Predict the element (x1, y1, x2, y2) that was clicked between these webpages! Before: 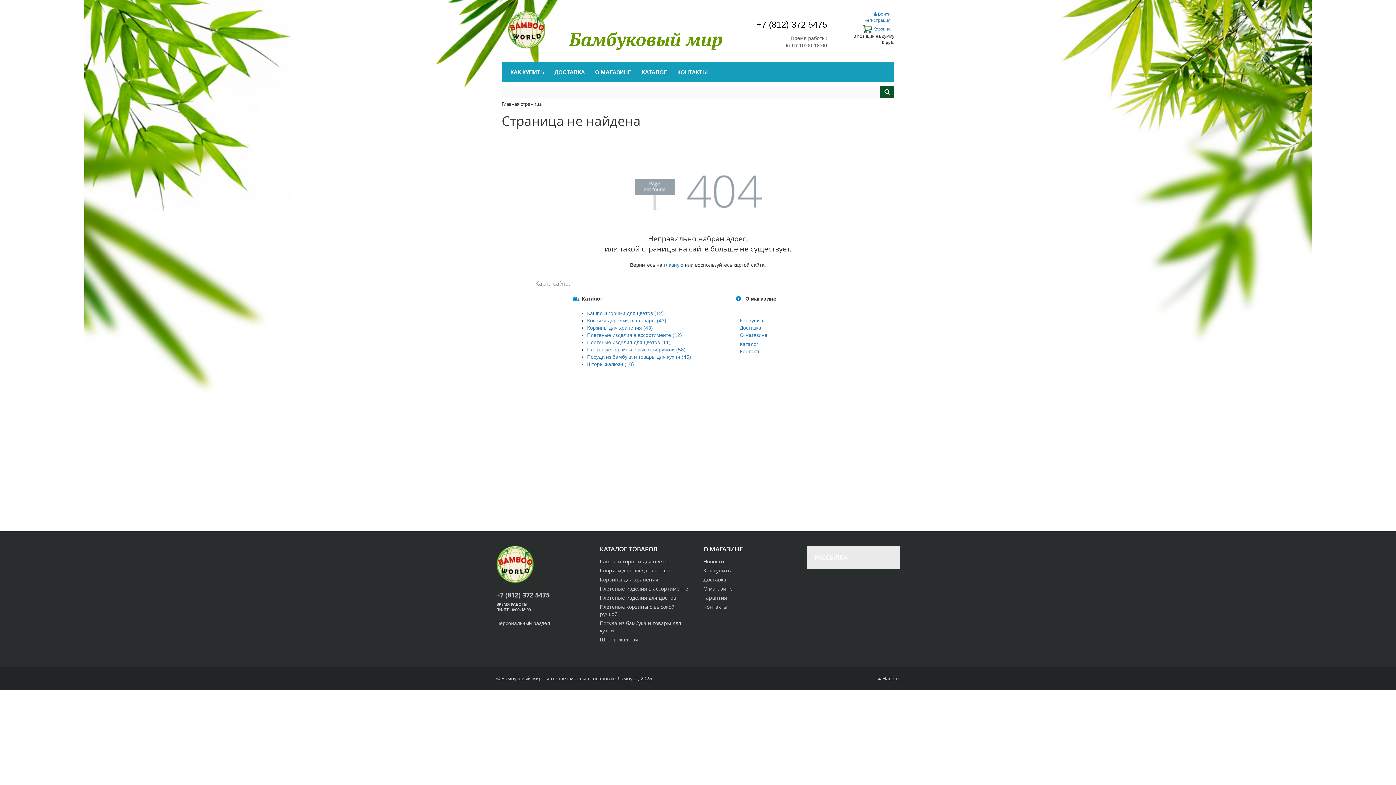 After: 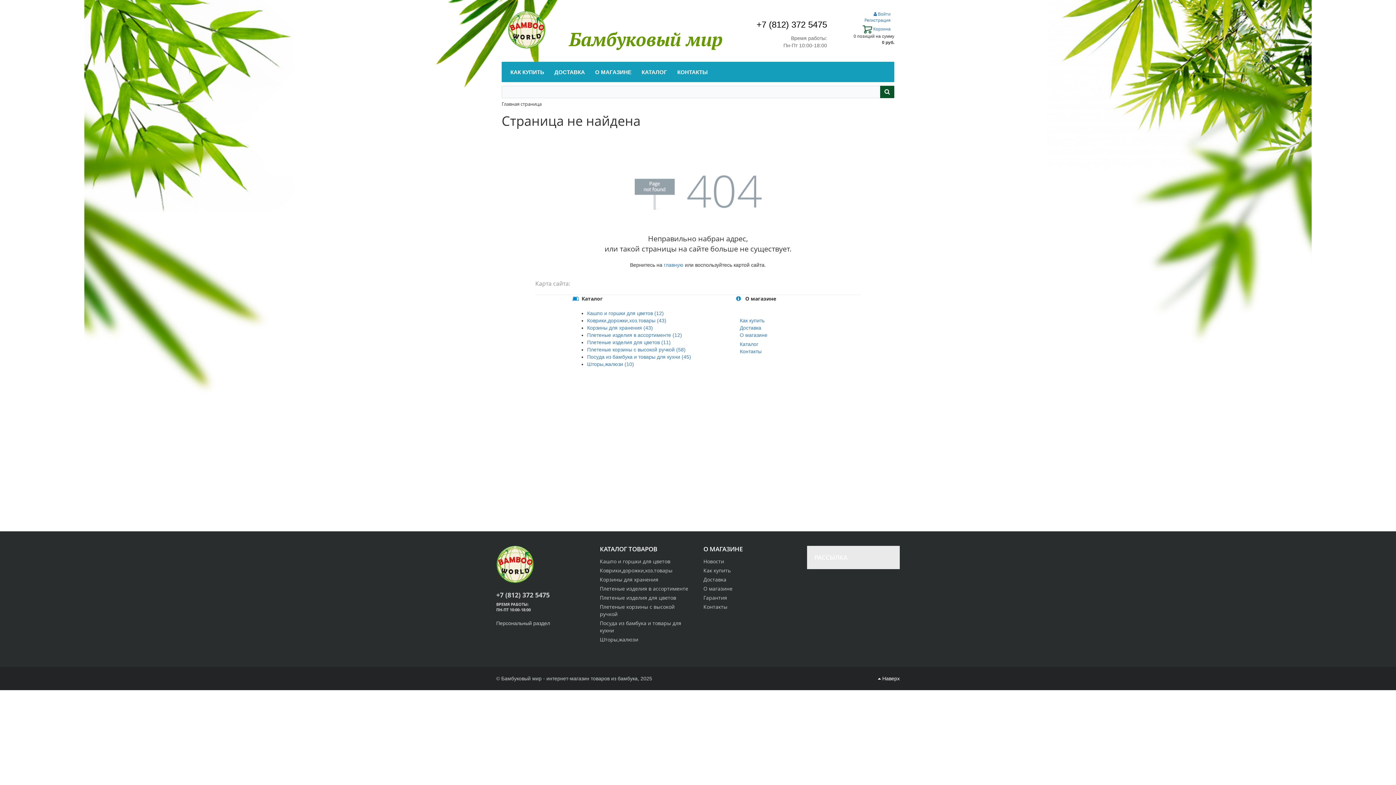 Action: label:  Наверх bbox: (878, 676, 900, 681)